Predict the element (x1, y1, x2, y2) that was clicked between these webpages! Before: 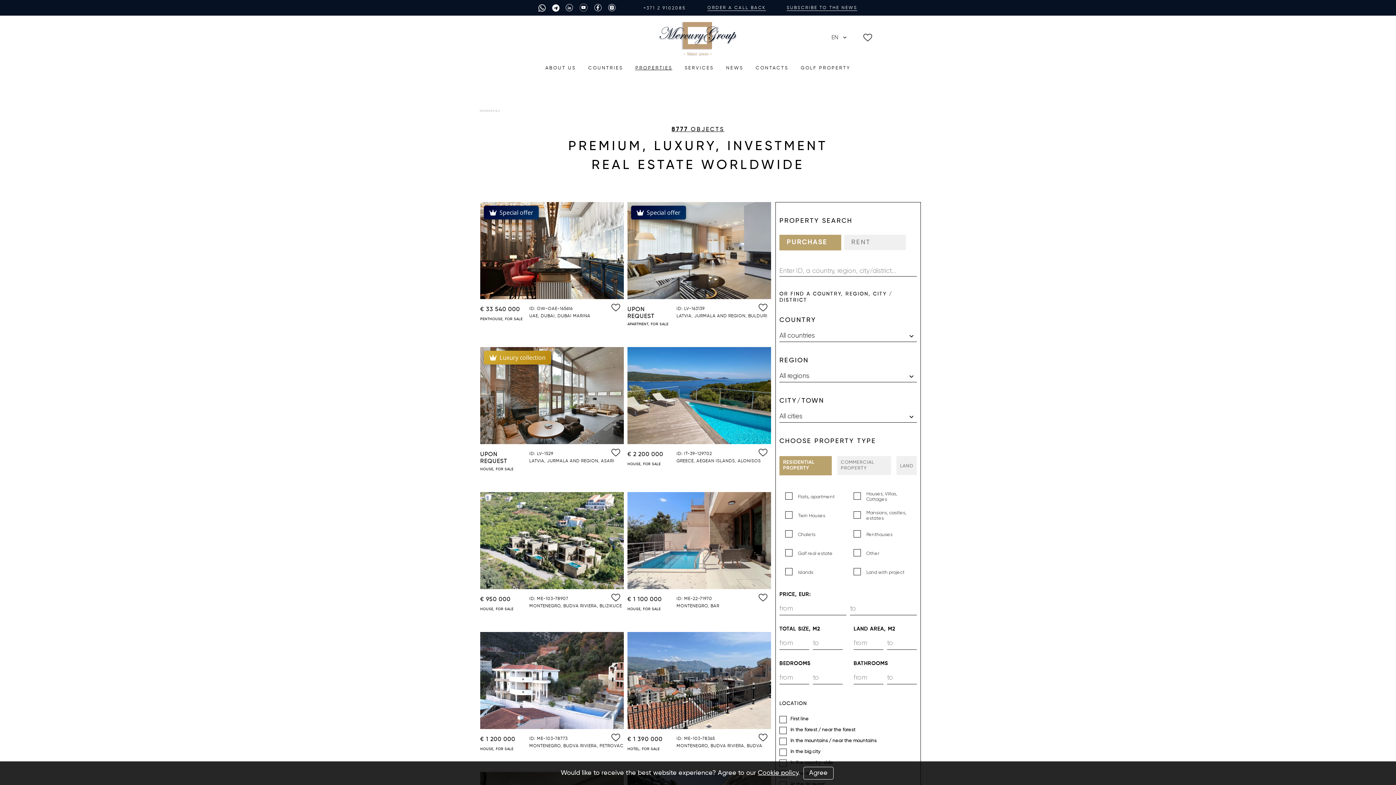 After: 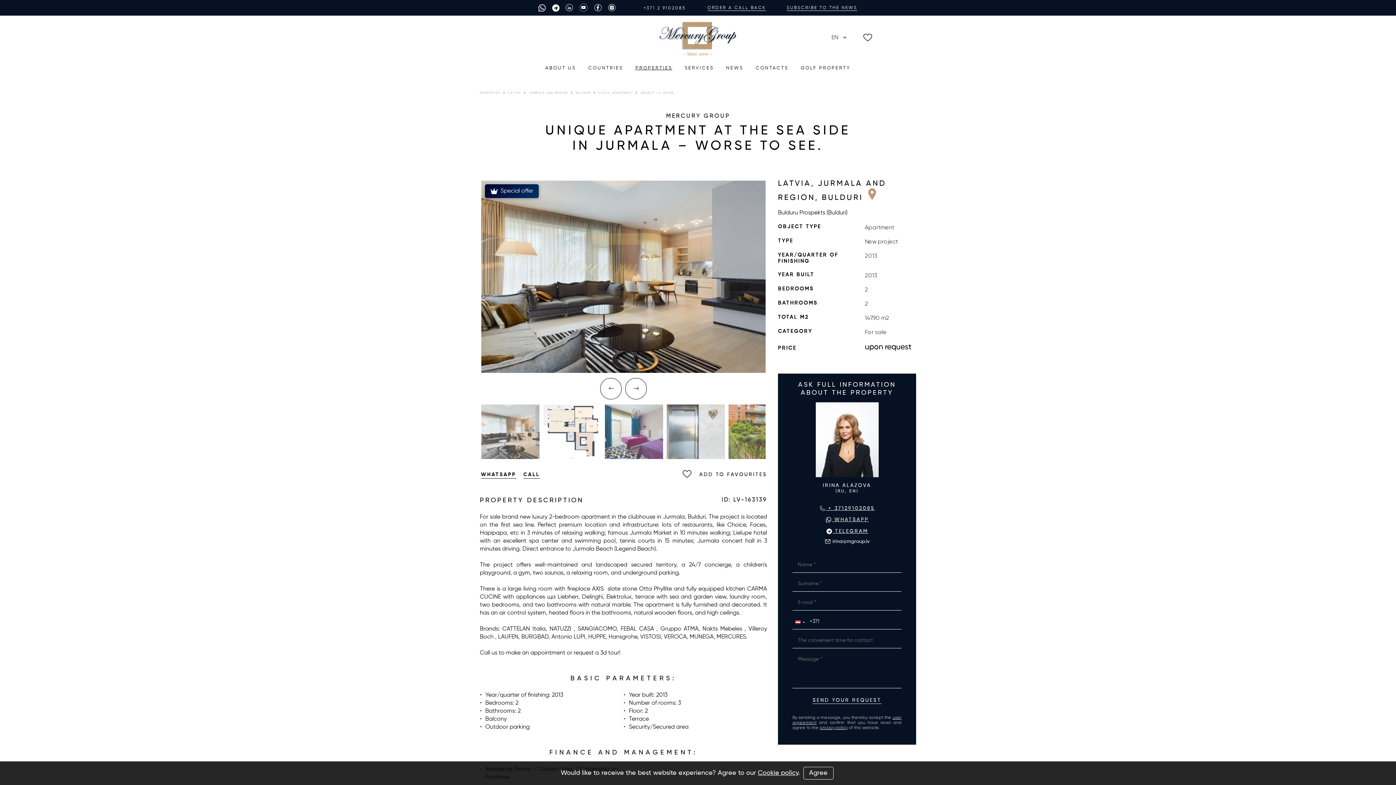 Action: bbox: (627, 246, 771, 254)